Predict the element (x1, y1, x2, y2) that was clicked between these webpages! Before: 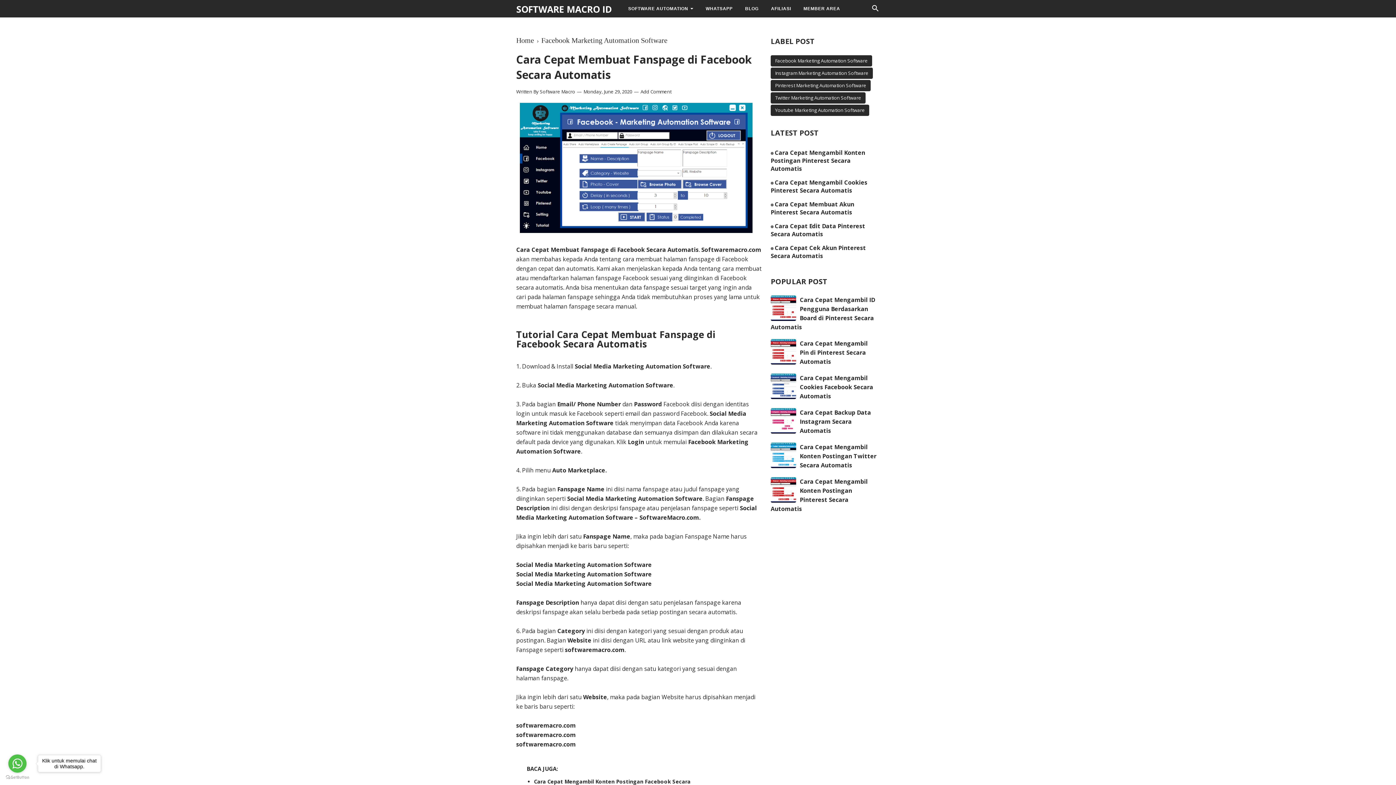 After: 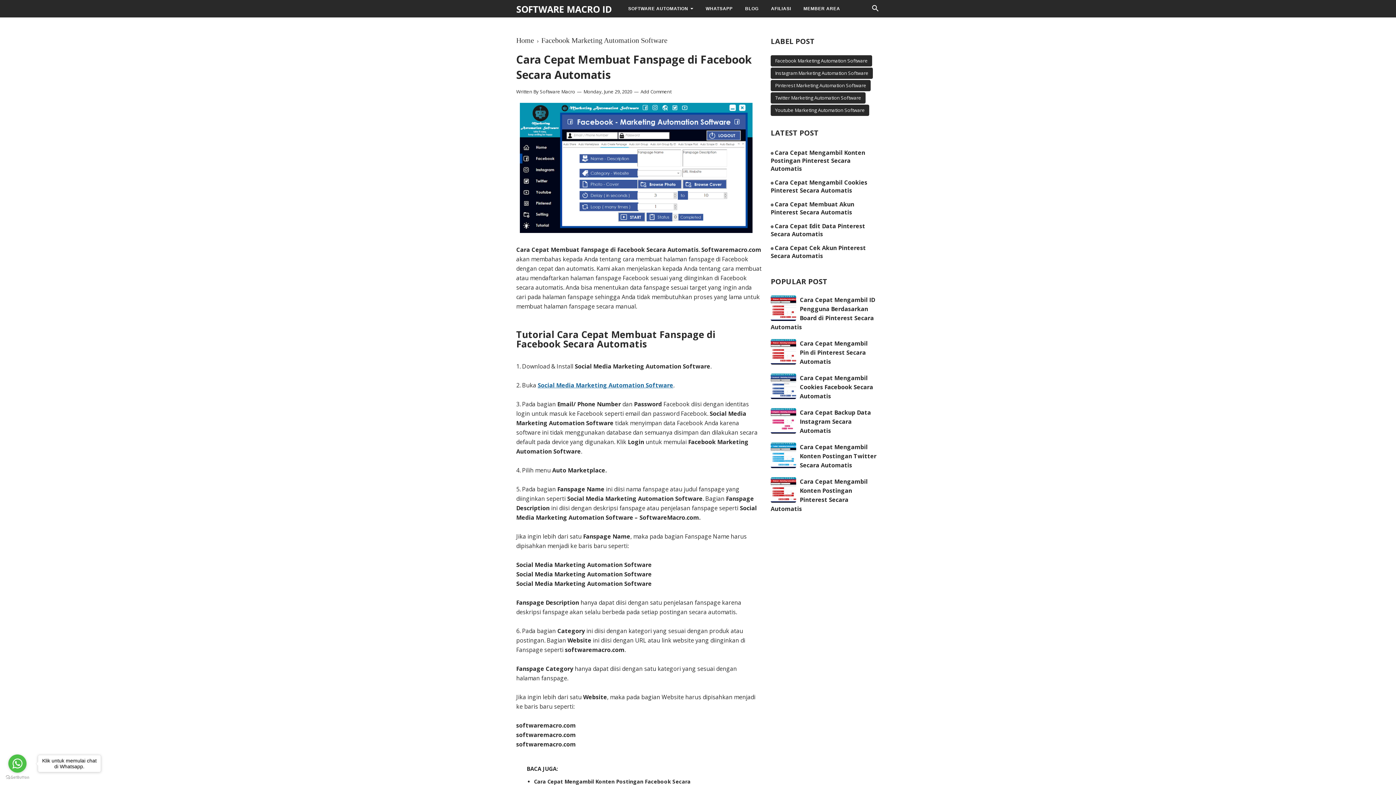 Action: label: Social Media Marketing Automation Software bbox: (537, 381, 673, 389)